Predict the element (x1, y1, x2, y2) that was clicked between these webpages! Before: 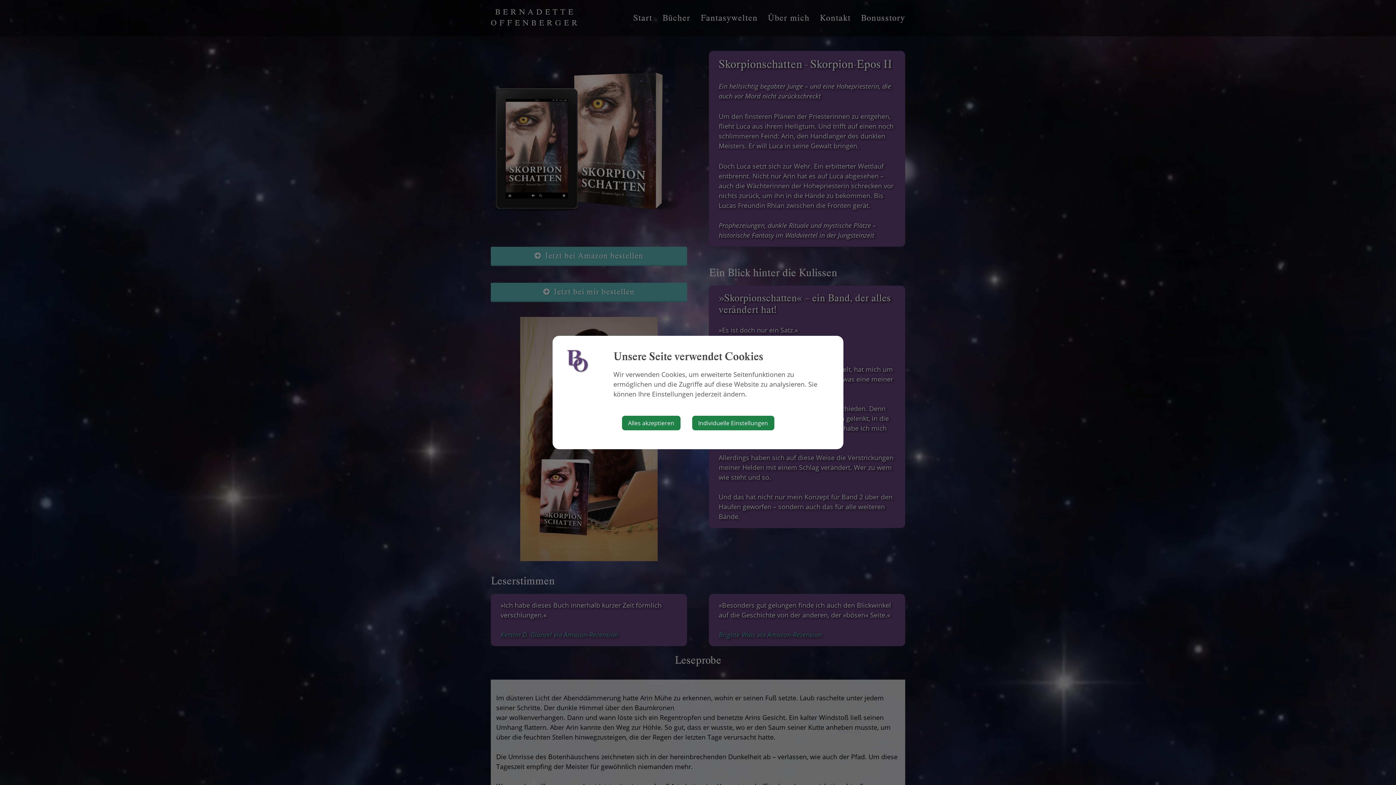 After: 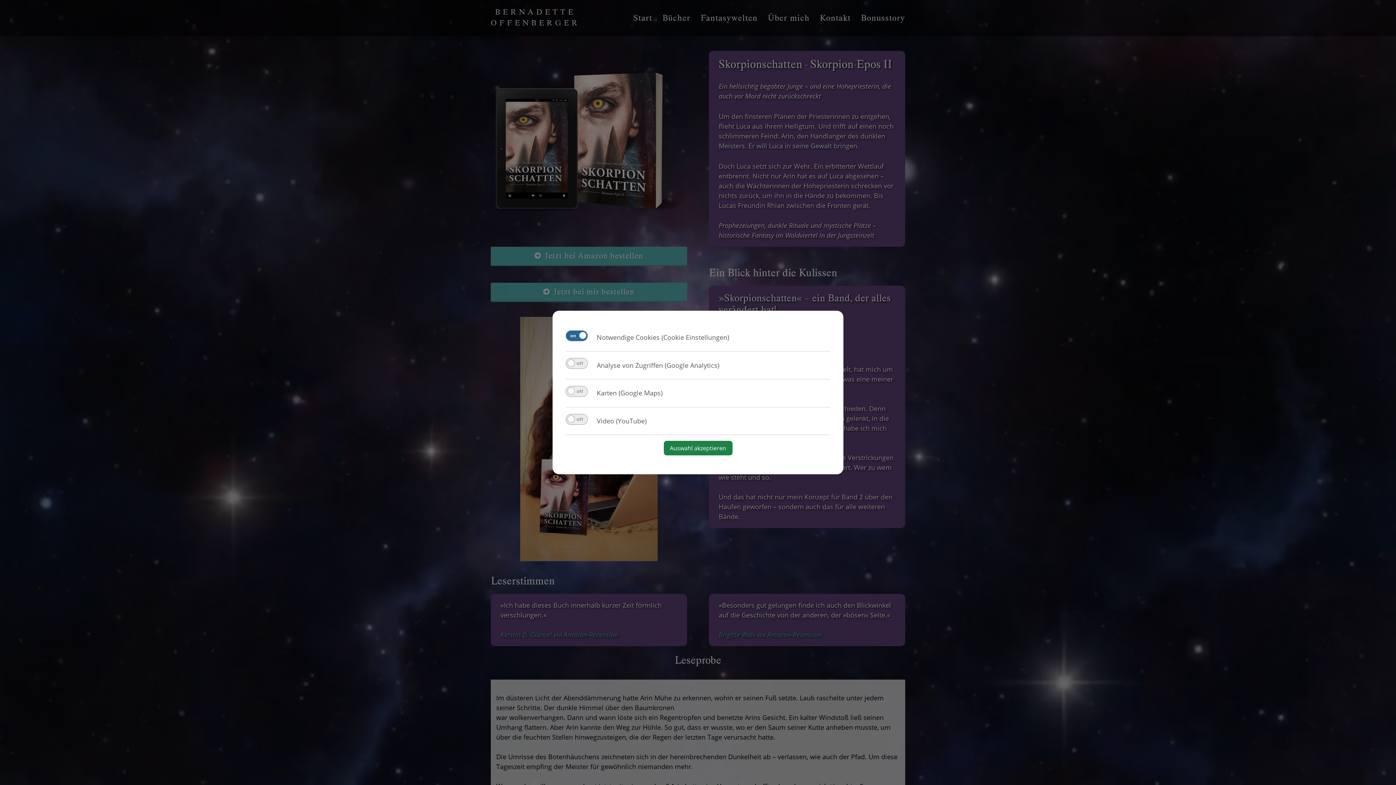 Action: bbox: (692, 416, 774, 430) label: Individuelle Einstellungen